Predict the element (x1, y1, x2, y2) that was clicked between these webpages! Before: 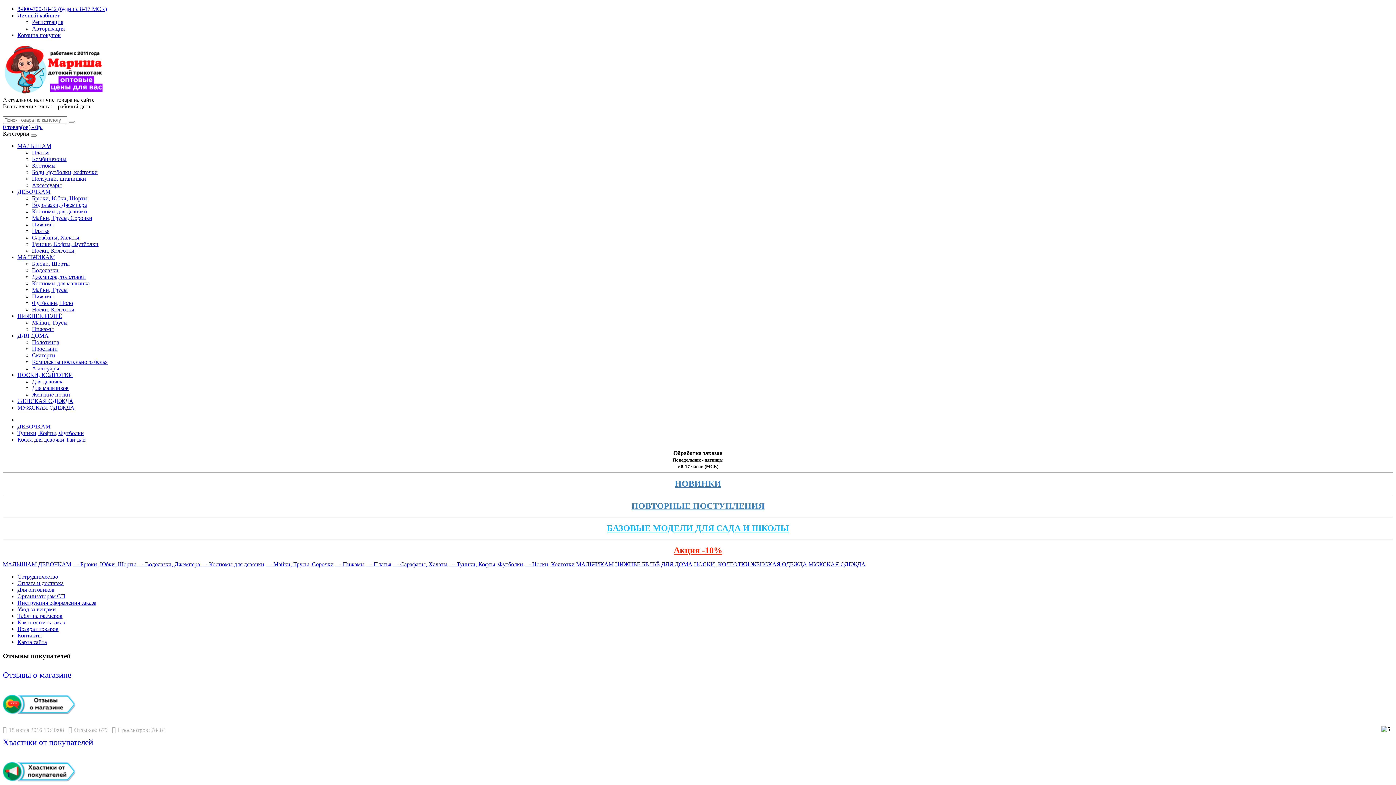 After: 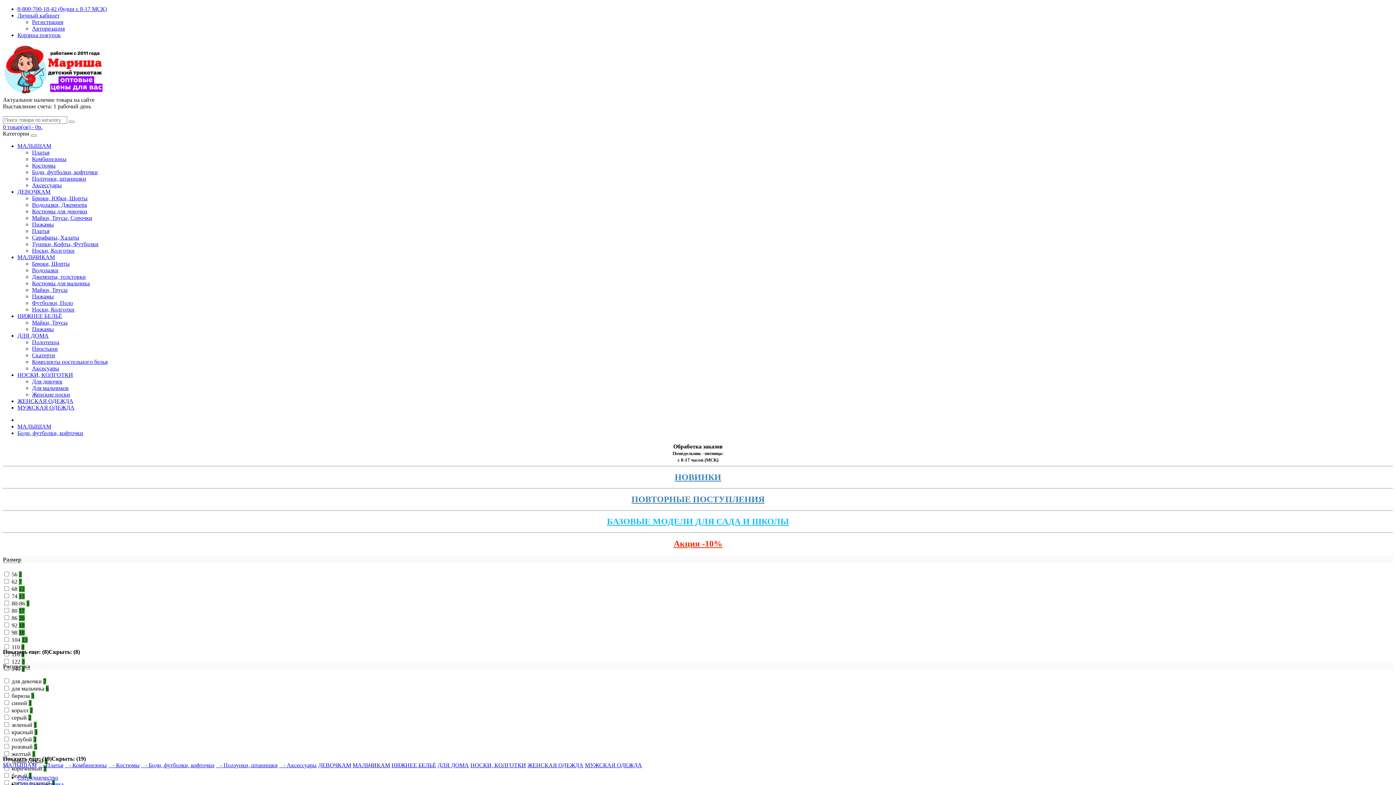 Action: label: Боди, футболки, кофточки bbox: (32, 169, 97, 175)